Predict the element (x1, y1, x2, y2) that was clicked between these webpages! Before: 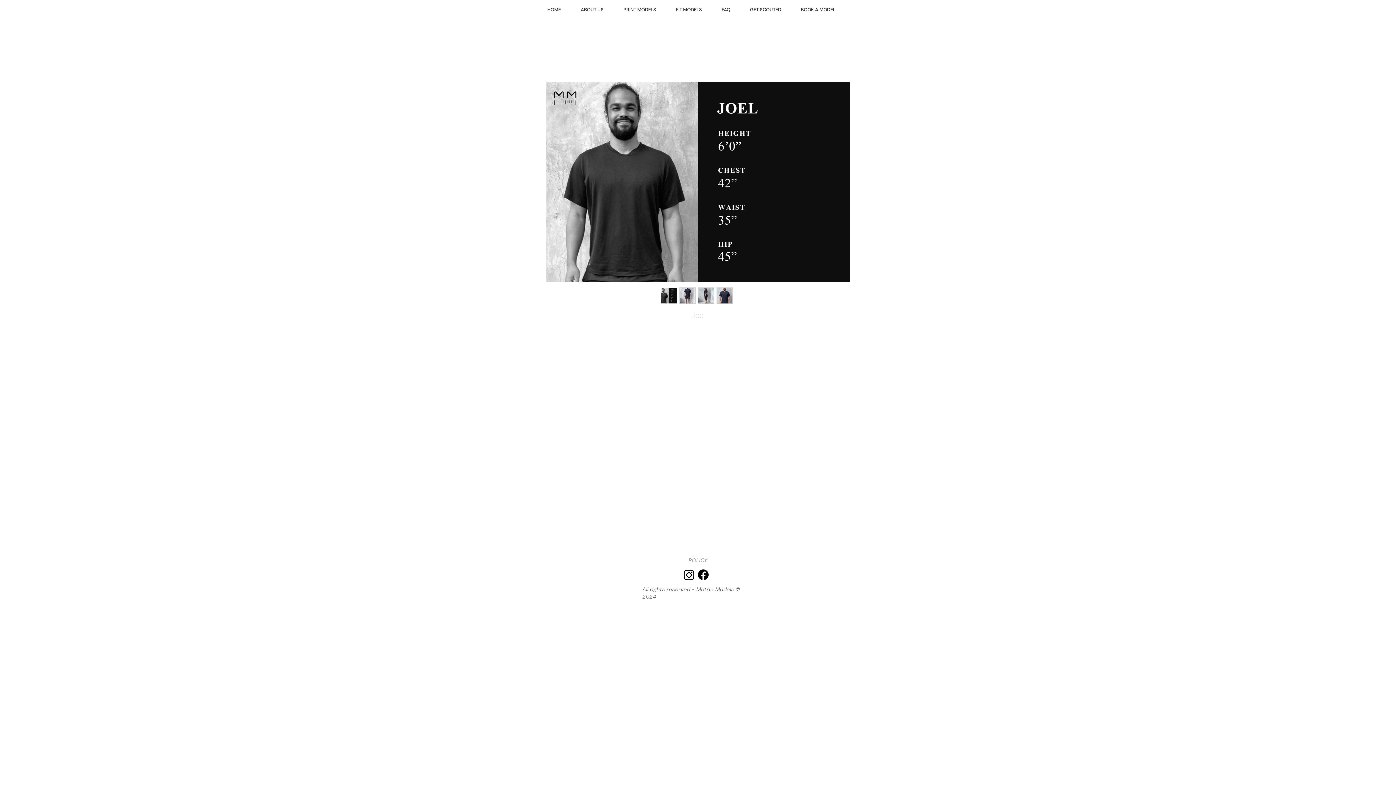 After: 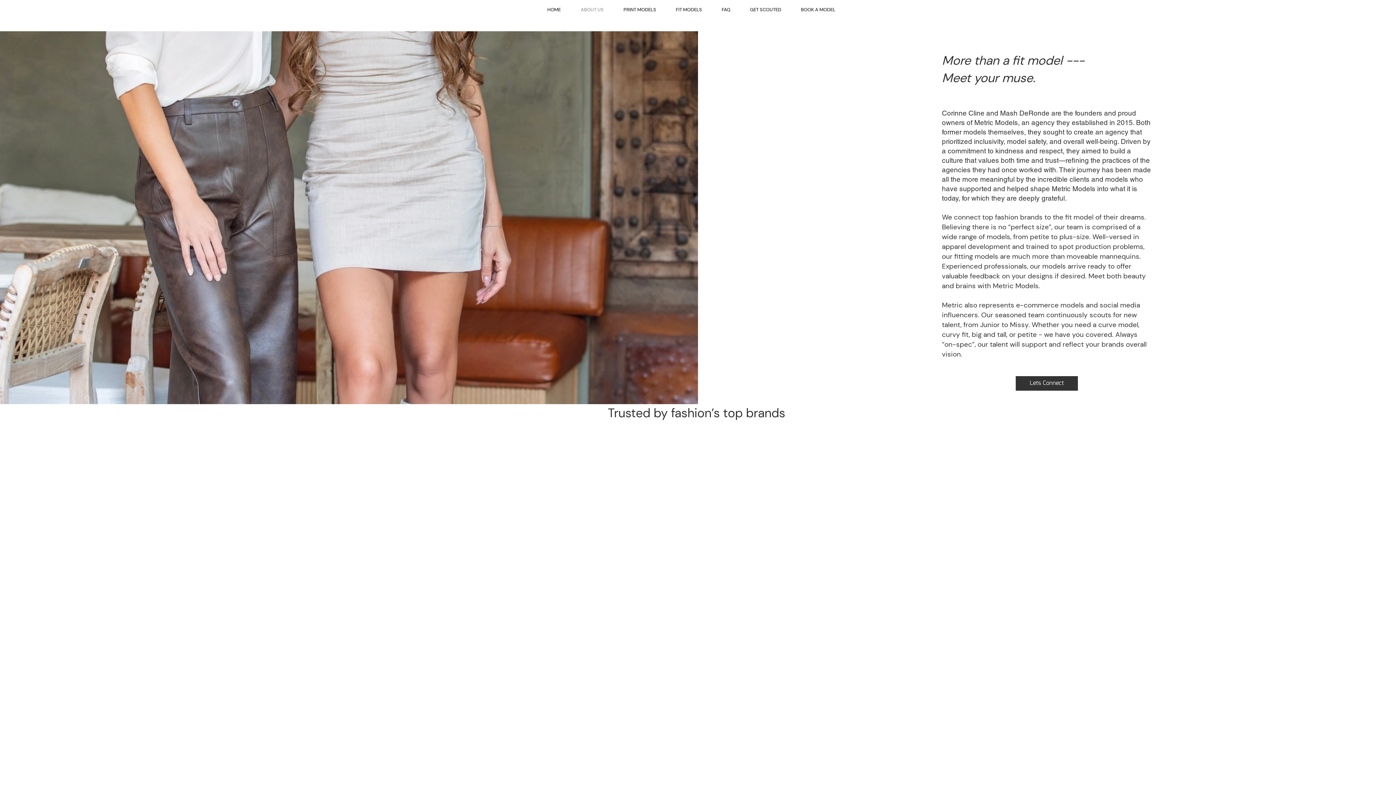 Action: label: ABOUT US bbox: (570, 0, 613, 18)